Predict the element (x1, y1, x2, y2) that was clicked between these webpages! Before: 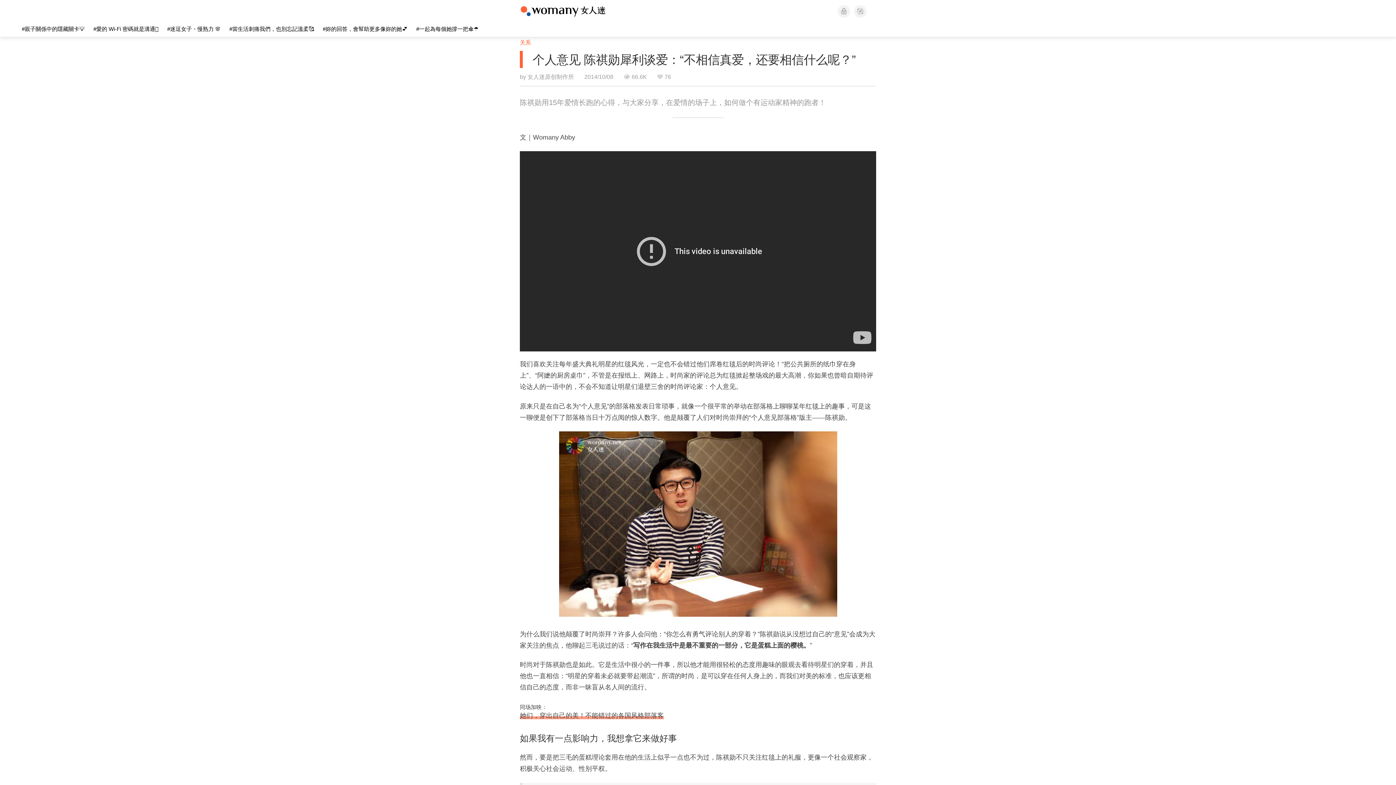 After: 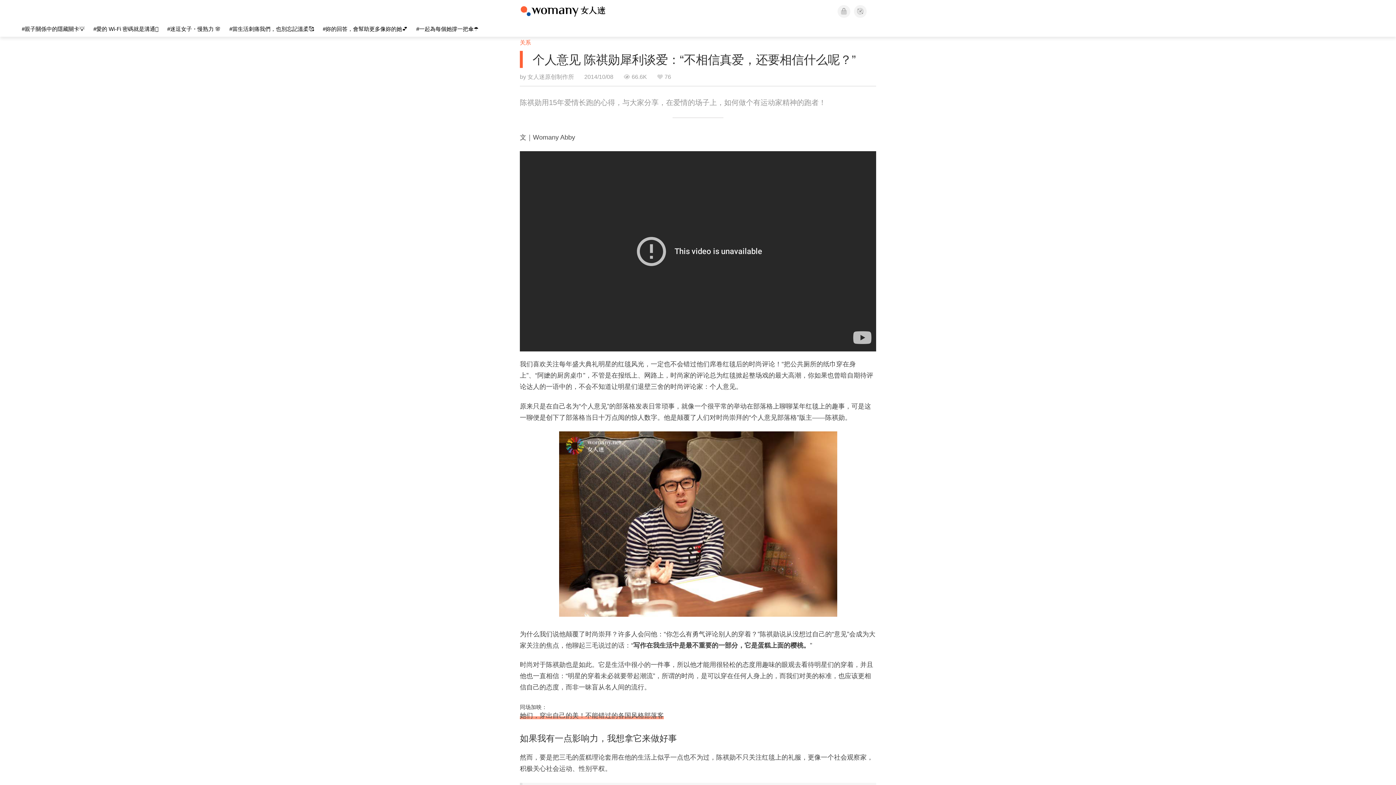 Action: bbox: (520, 50, 876, 68) label: 个人意见 陈祺勋犀利谈爱：“不相信真爱，还要相信什么呢？”